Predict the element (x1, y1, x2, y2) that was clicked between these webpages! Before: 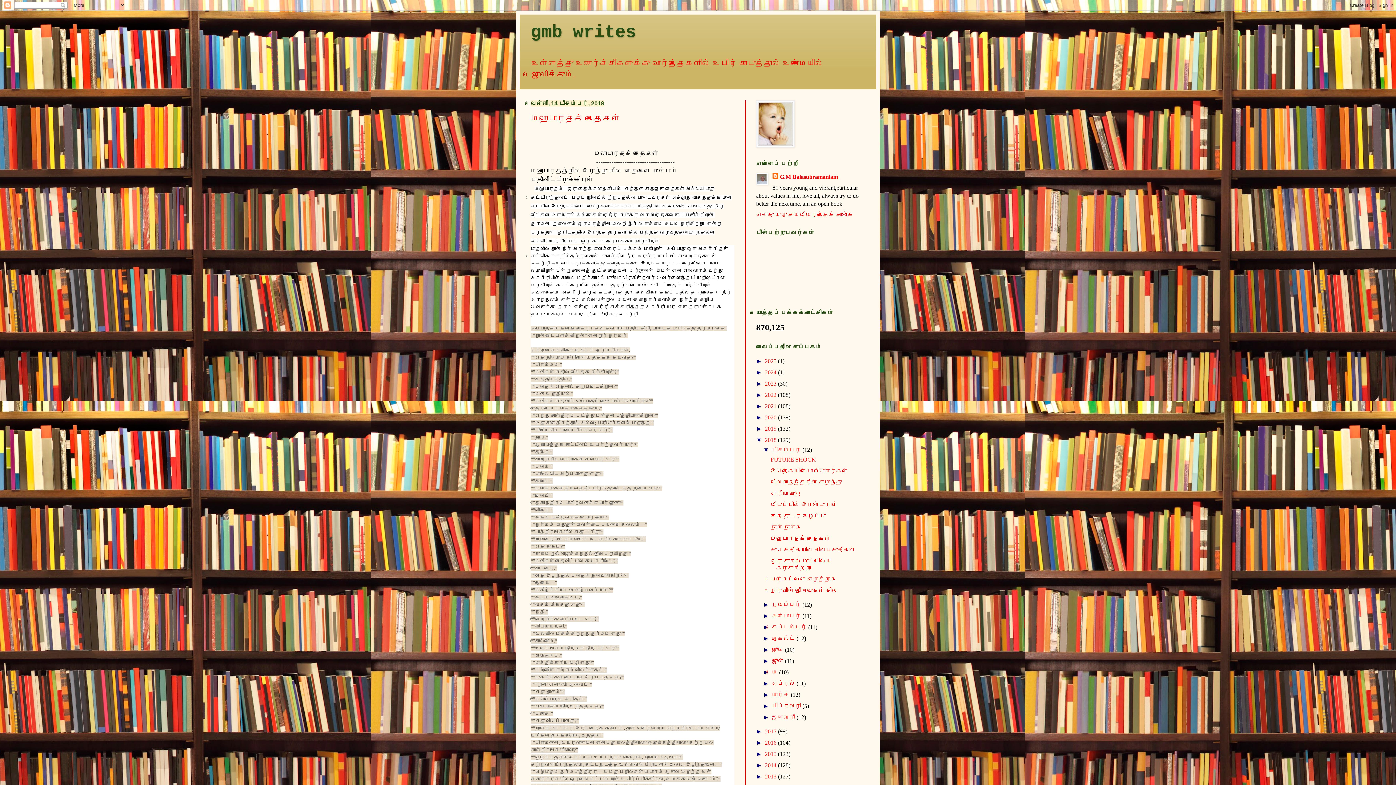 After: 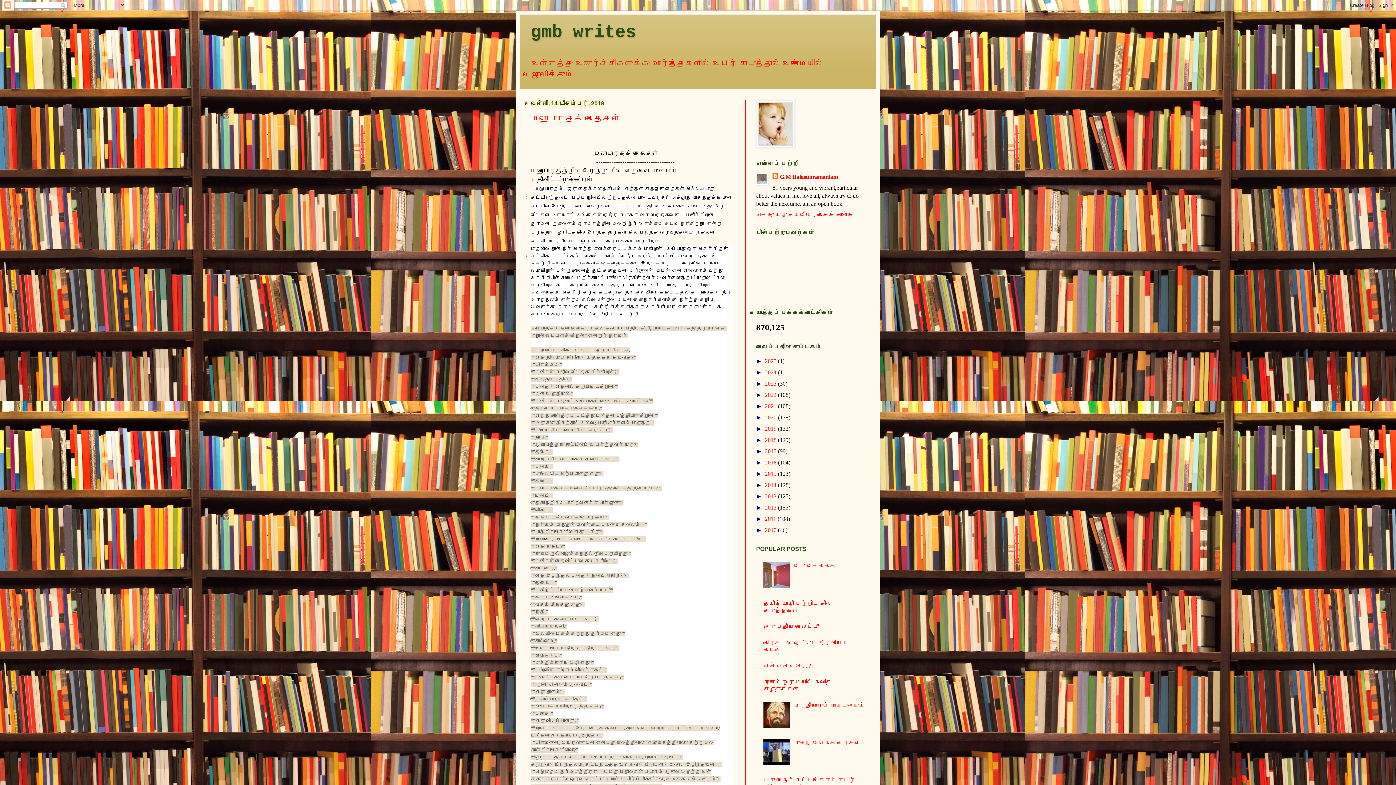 Action: label: ▼   bbox: (756, 437, 765, 443)